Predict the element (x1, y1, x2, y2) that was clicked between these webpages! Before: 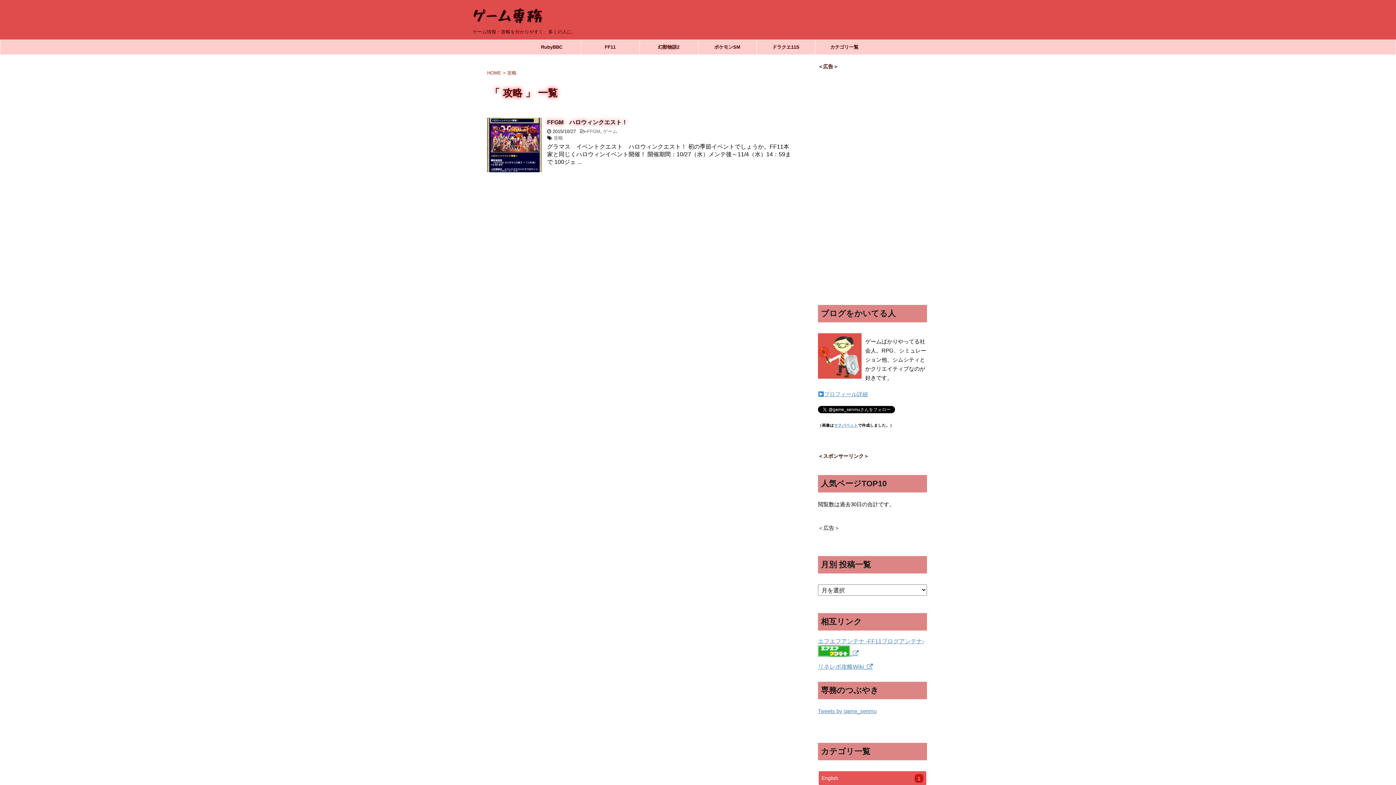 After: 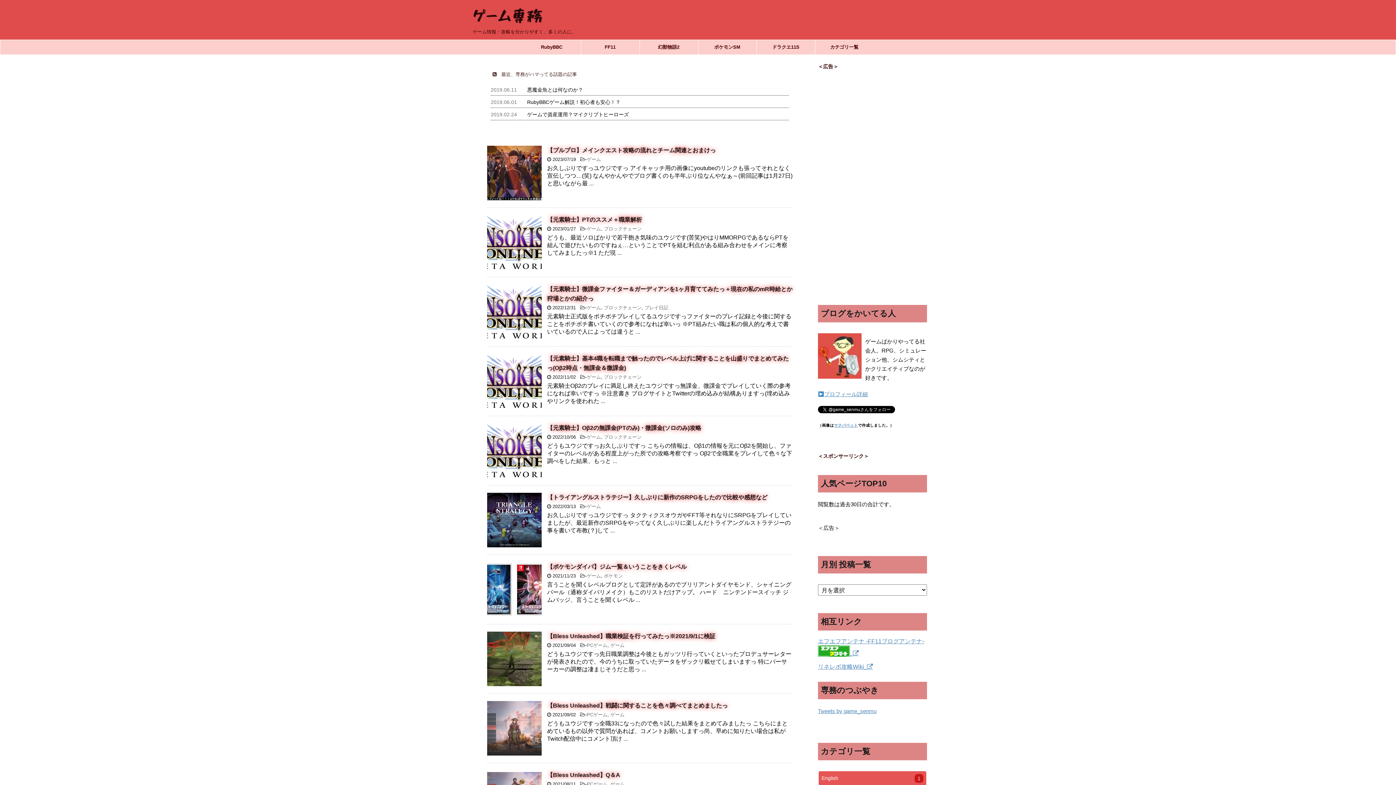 Action: label: HOME bbox: (487, 70, 501, 75)